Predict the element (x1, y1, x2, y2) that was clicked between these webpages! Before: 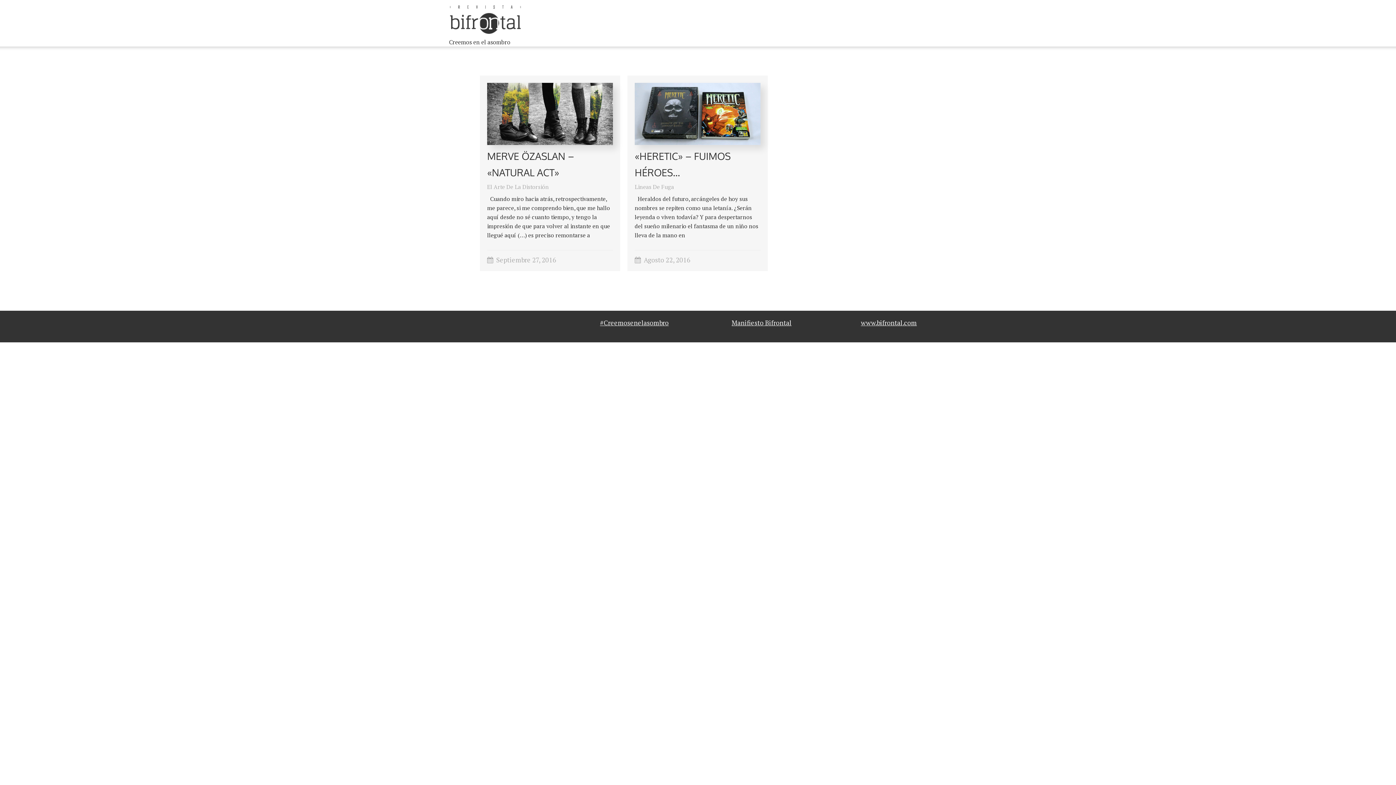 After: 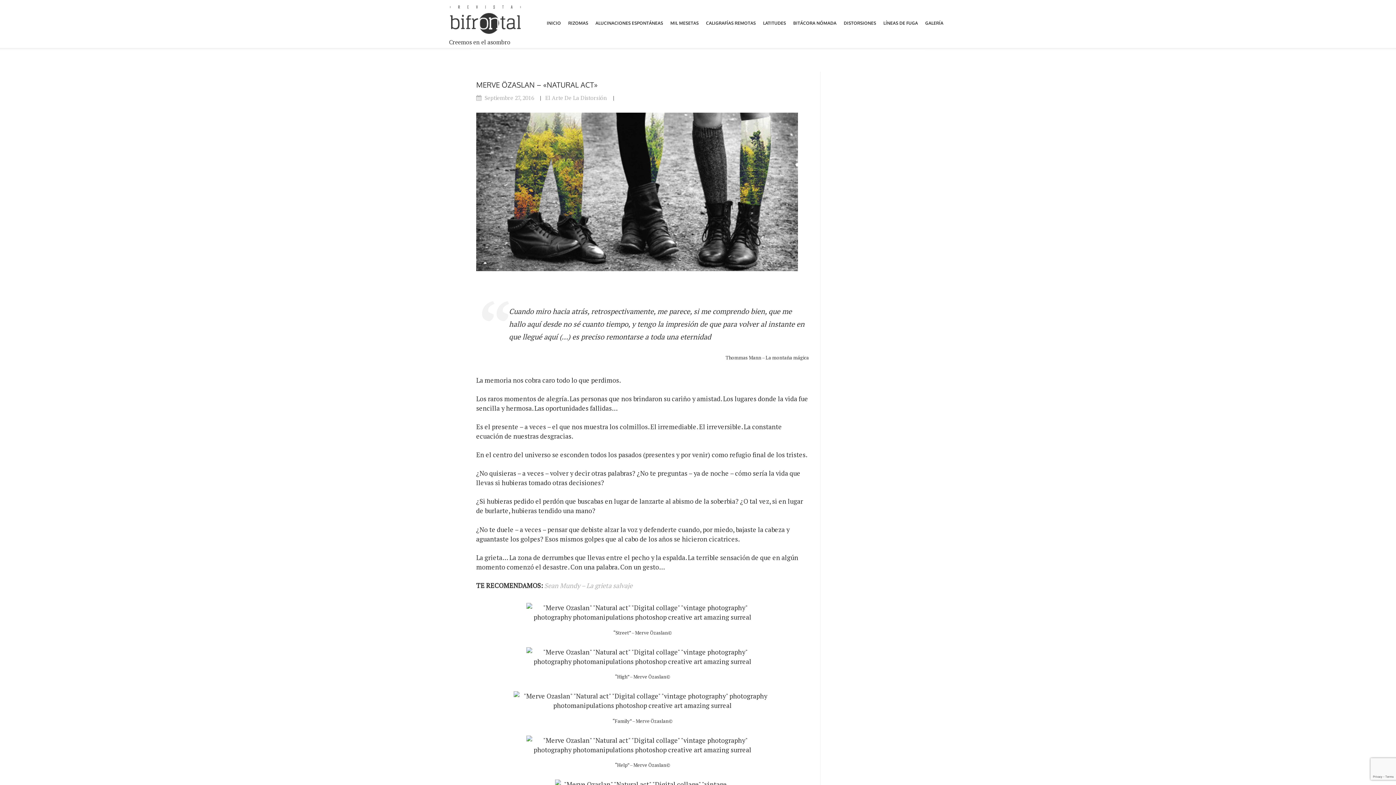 Action: bbox: (487, 82, 613, 144)